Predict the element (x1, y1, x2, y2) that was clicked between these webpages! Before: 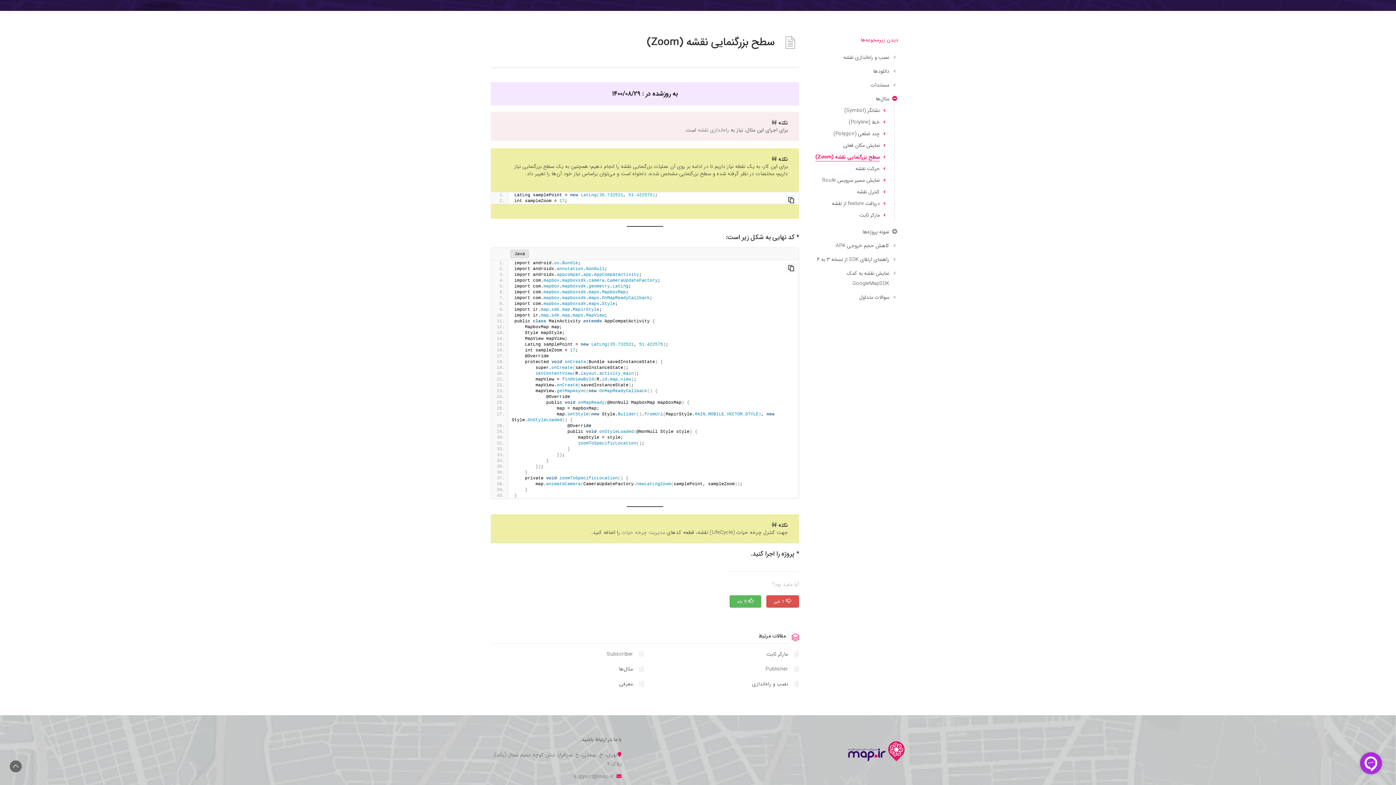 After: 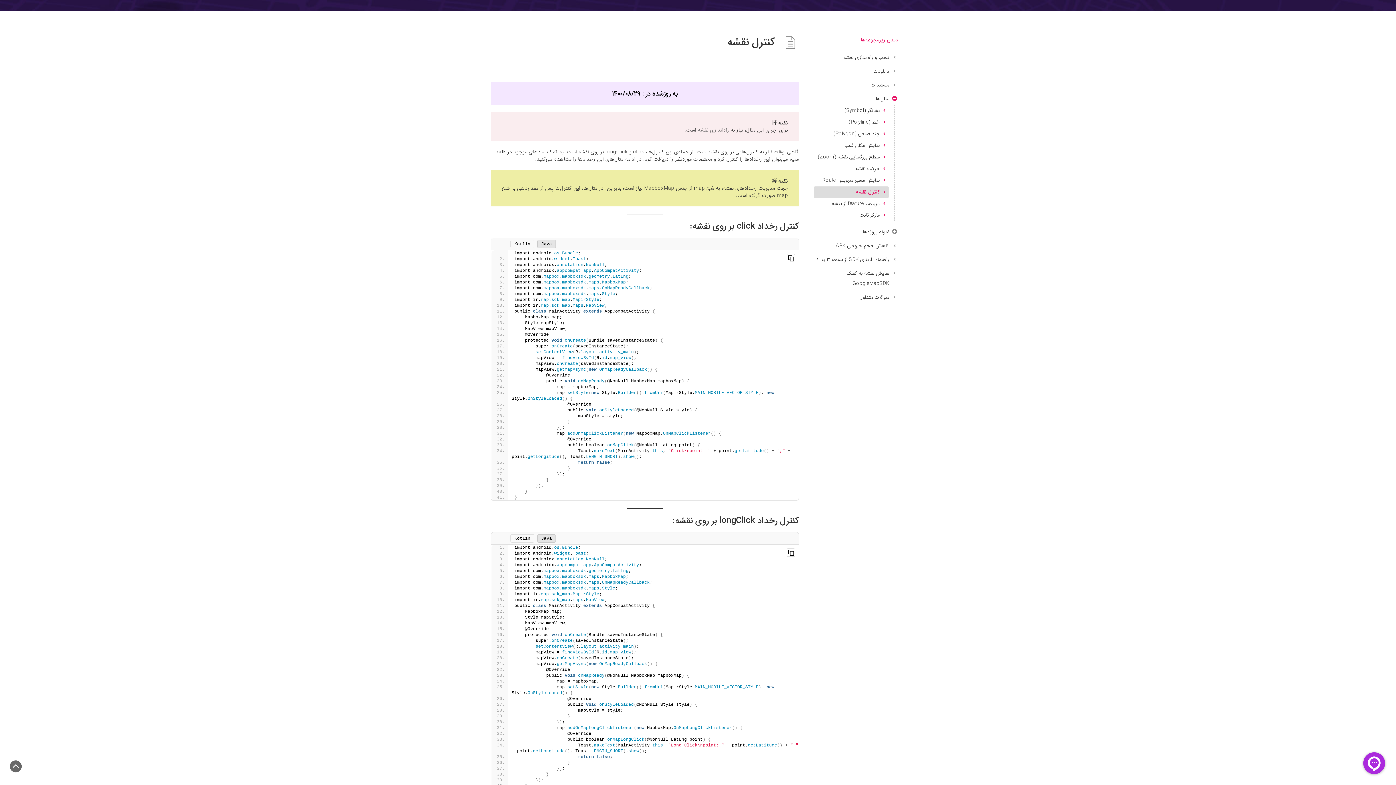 Action: bbox: (813, 186, 889, 198) label: کنترل نقشه